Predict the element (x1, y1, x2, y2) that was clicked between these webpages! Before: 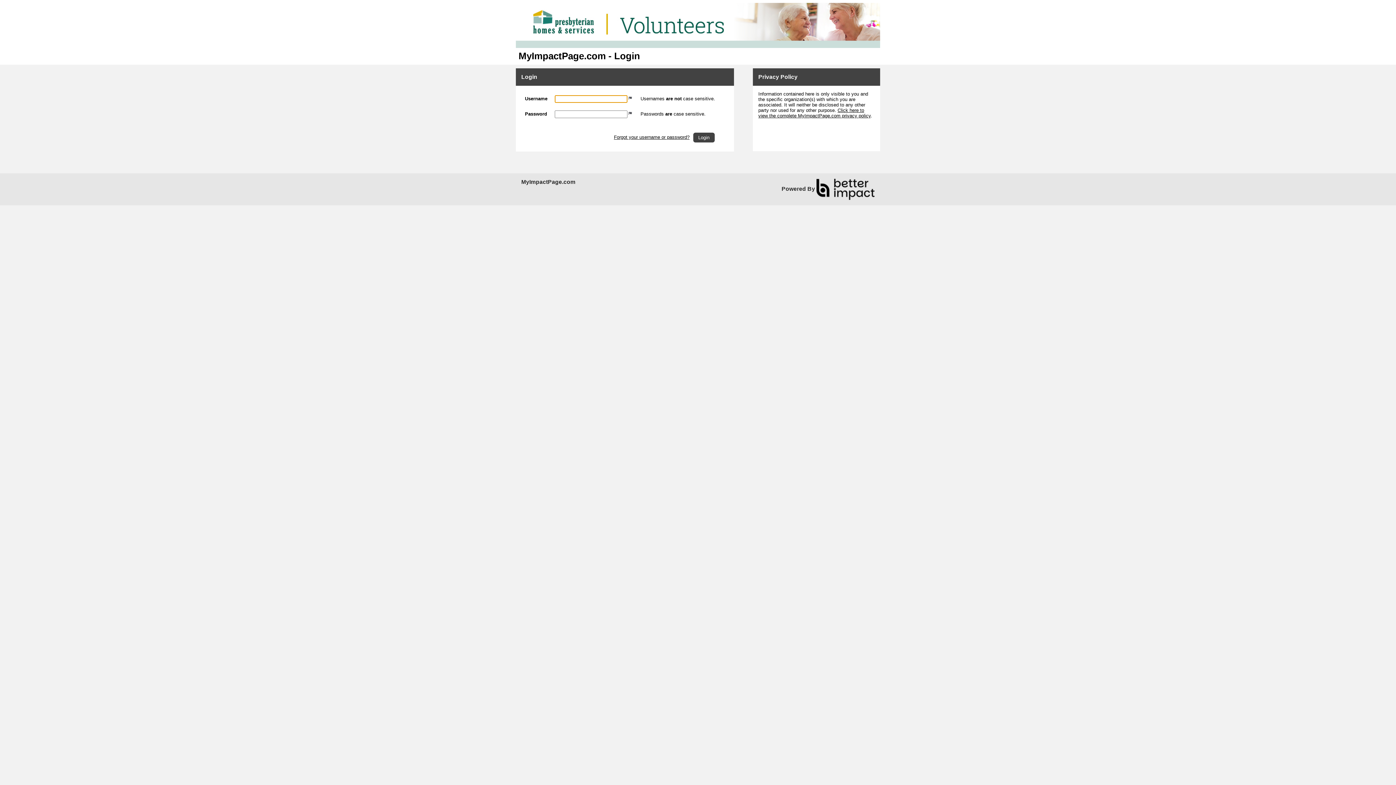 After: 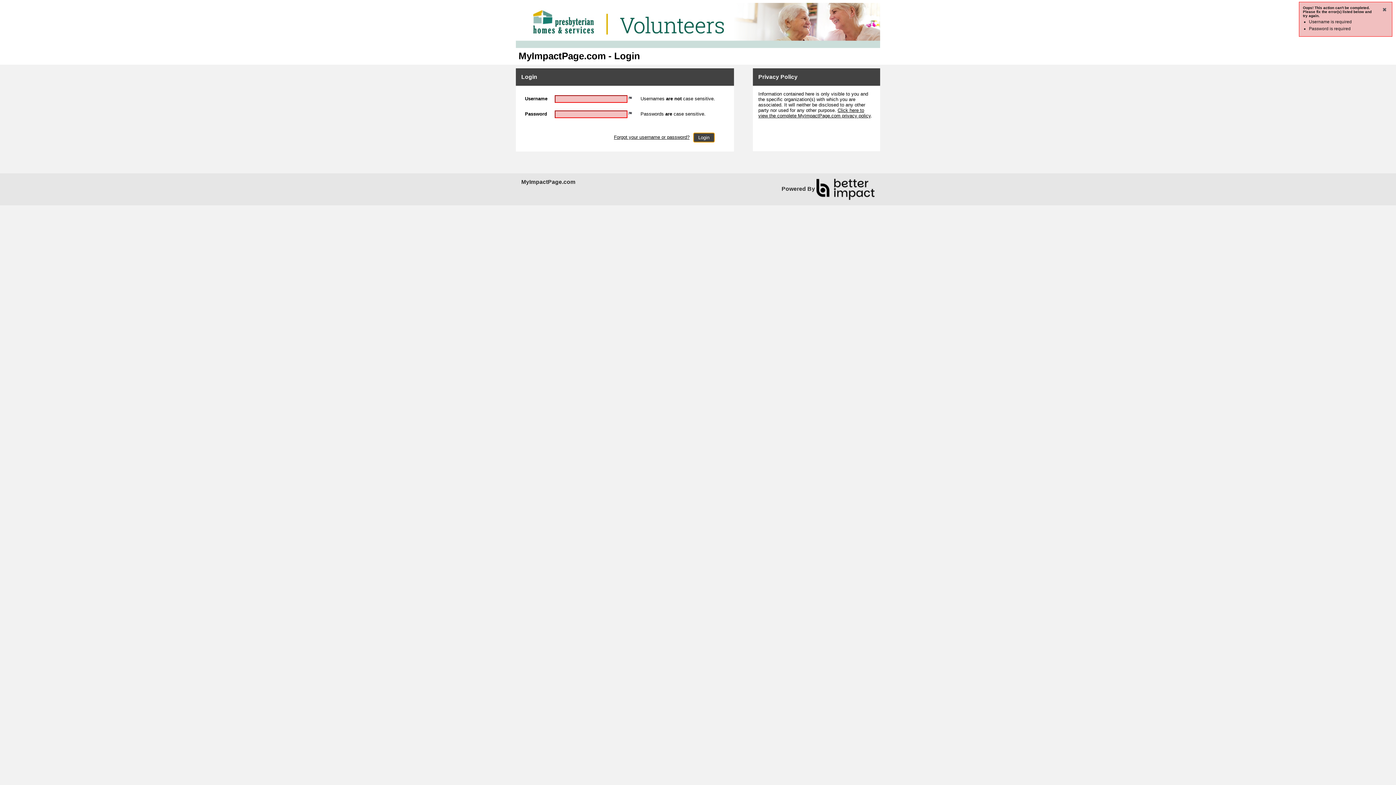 Action: bbox: (693, 132, 714, 142) label: Login